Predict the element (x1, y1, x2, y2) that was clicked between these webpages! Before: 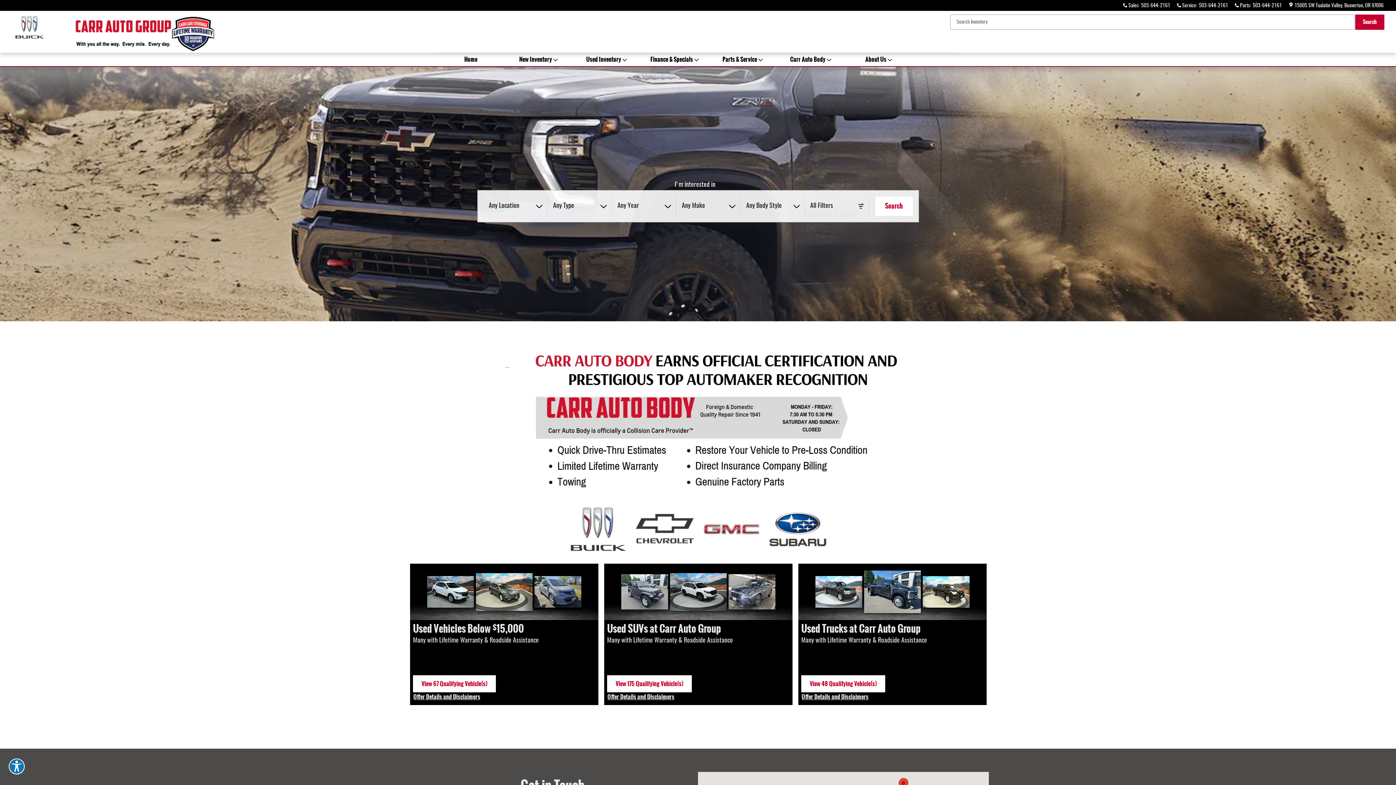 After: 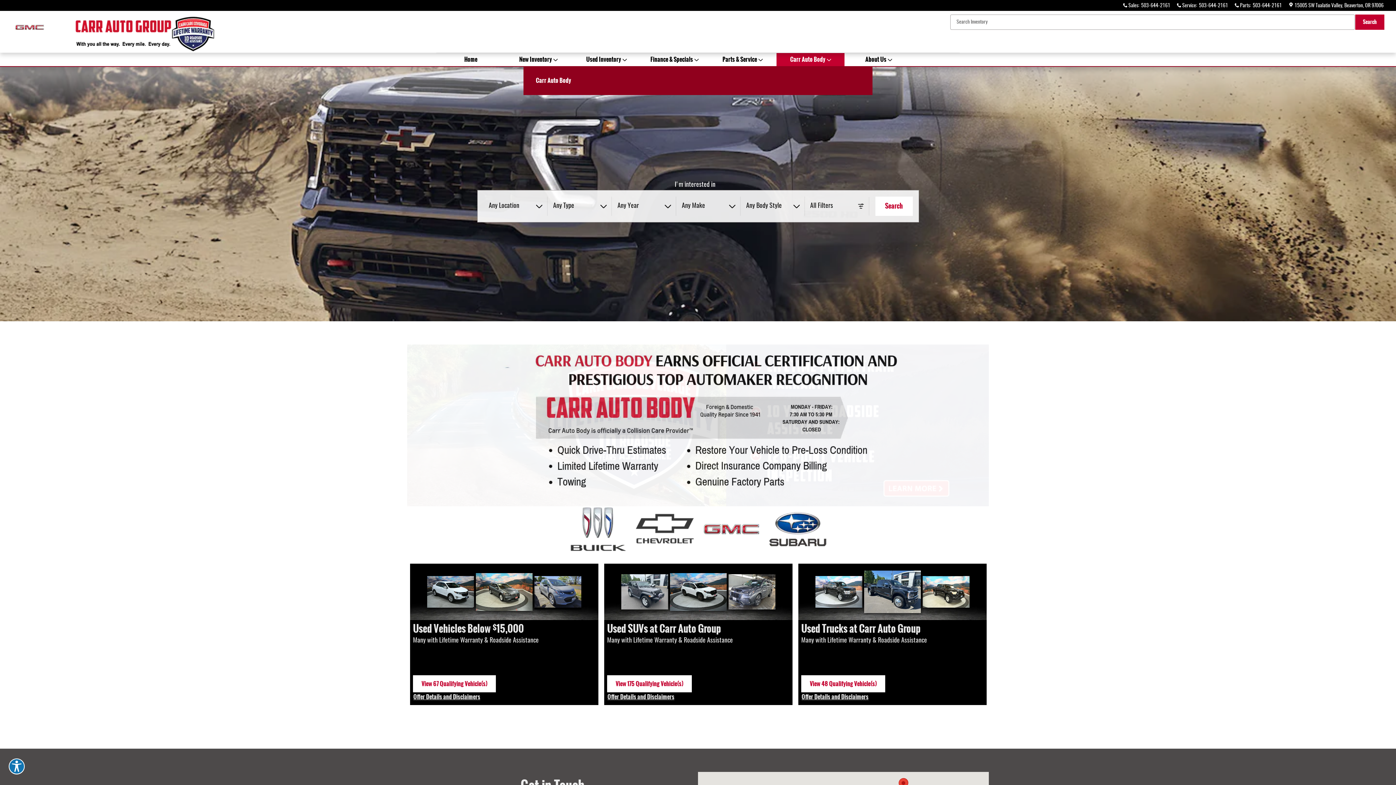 Action: bbox: (784, 56, 837, 62) label: Carr Auto Body